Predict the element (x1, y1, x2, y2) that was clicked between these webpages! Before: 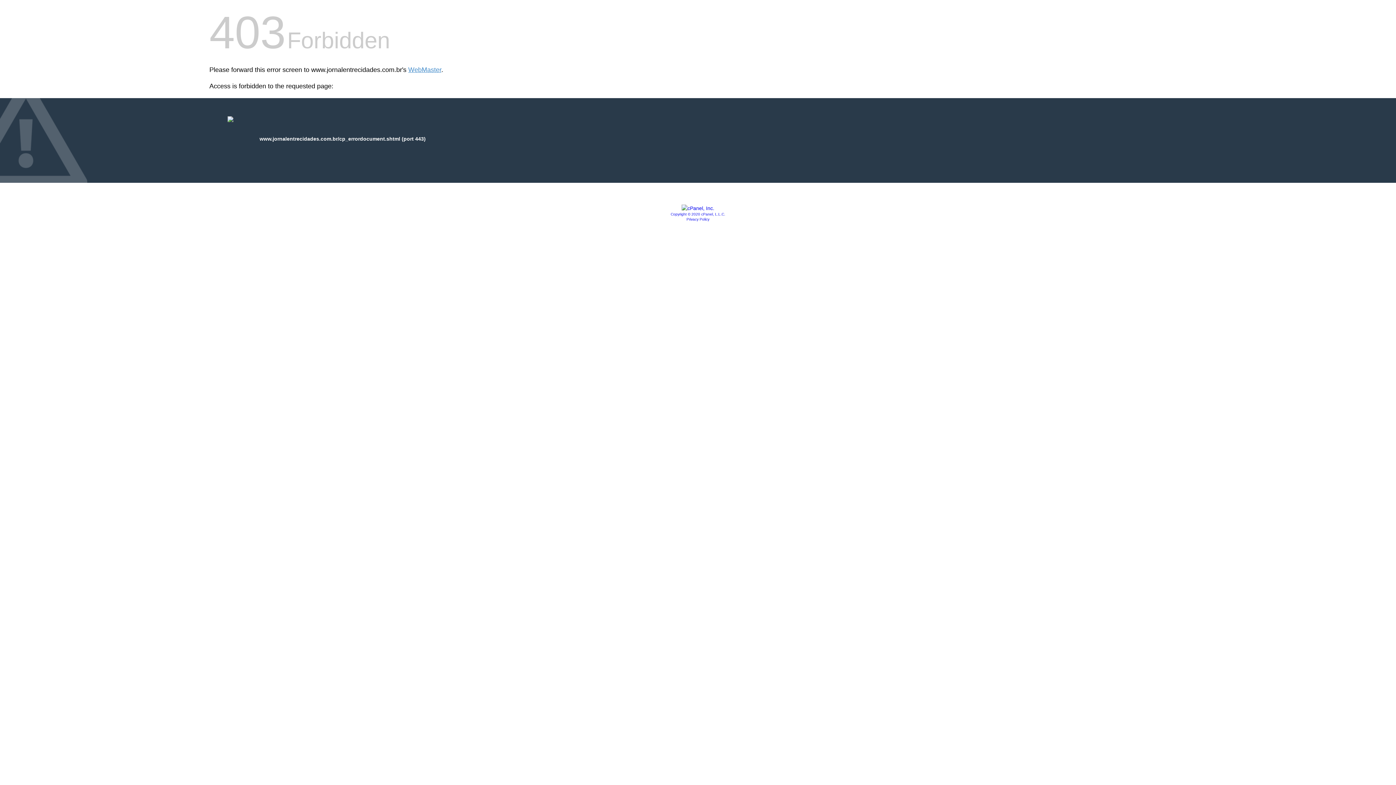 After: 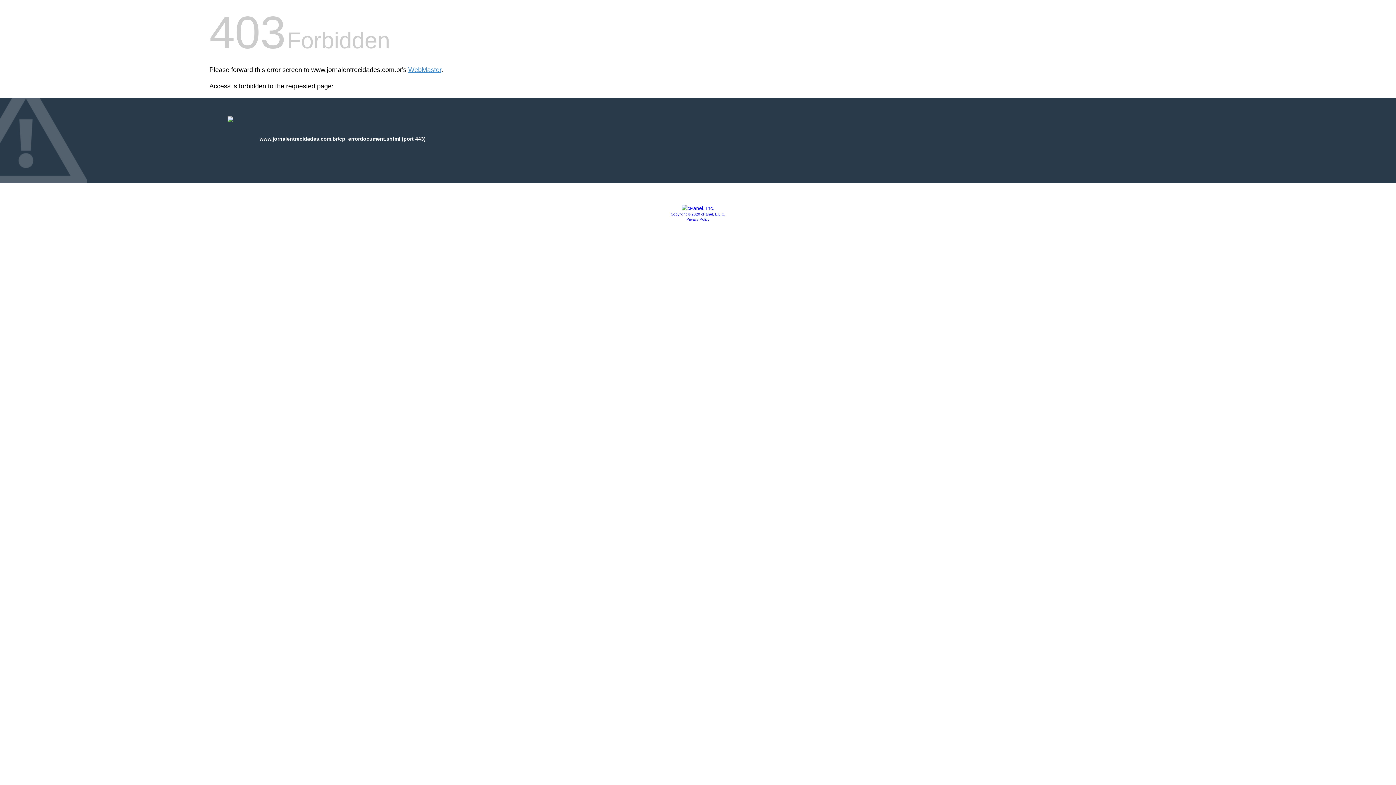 Action: label: Privacy Policy bbox: (686, 217, 709, 221)